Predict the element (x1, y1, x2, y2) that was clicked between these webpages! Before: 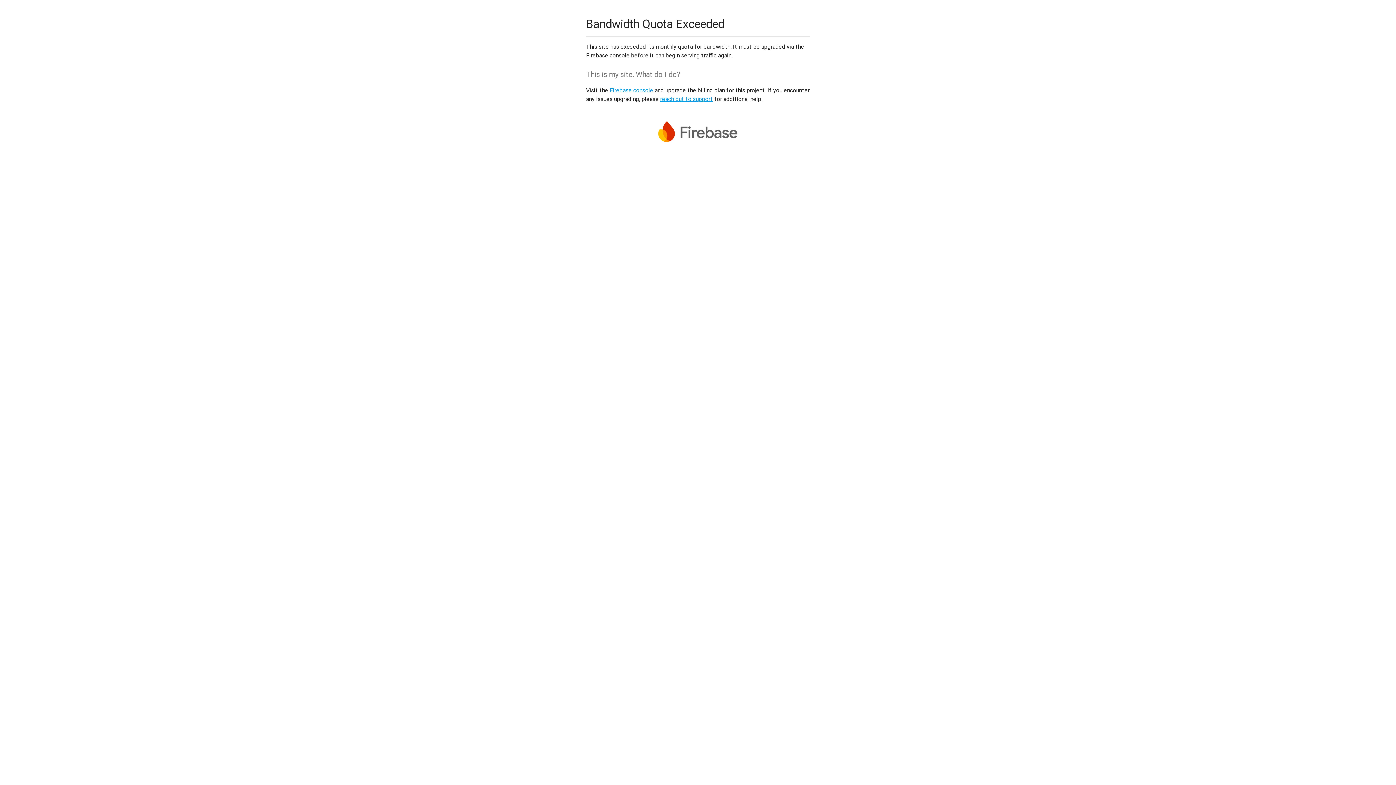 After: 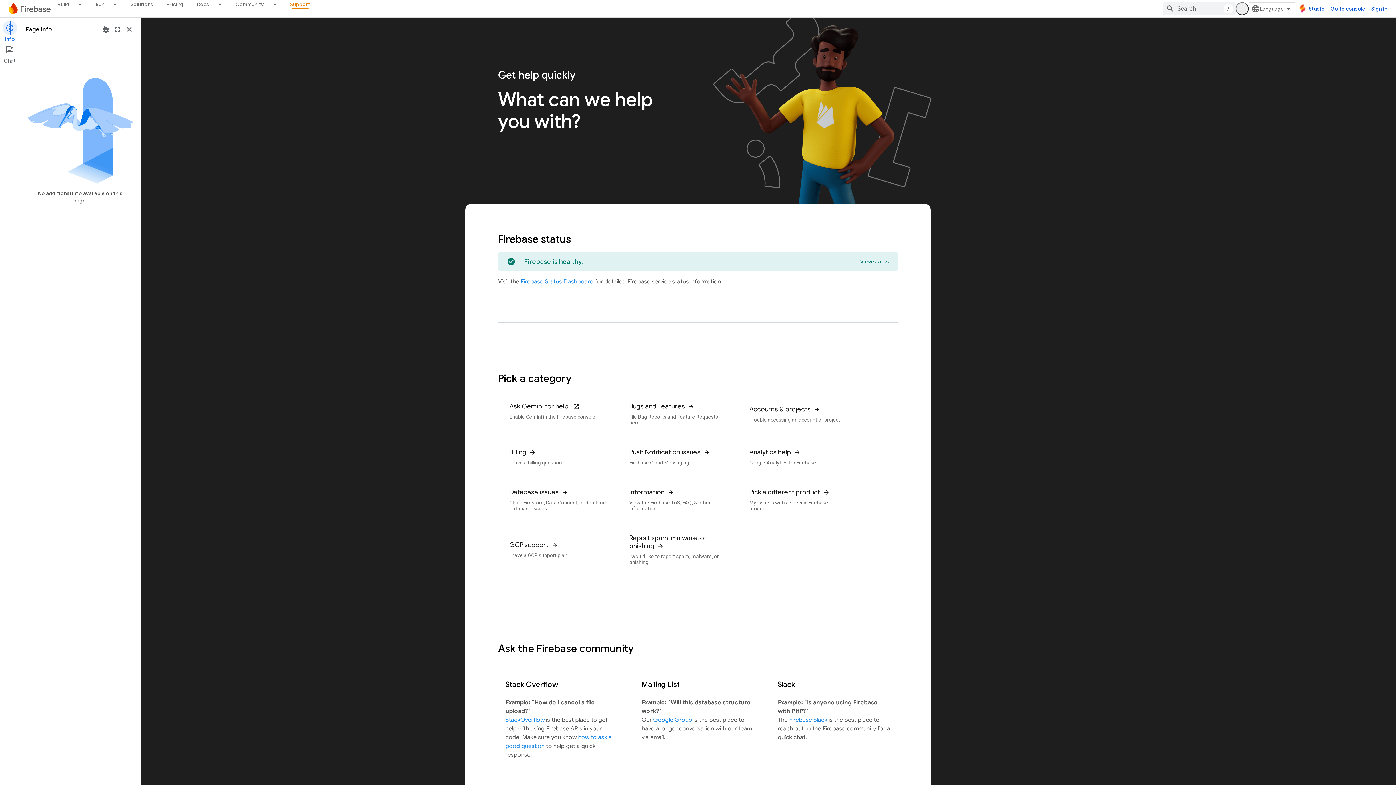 Action: label: reach out to support bbox: (660, 95, 713, 102)